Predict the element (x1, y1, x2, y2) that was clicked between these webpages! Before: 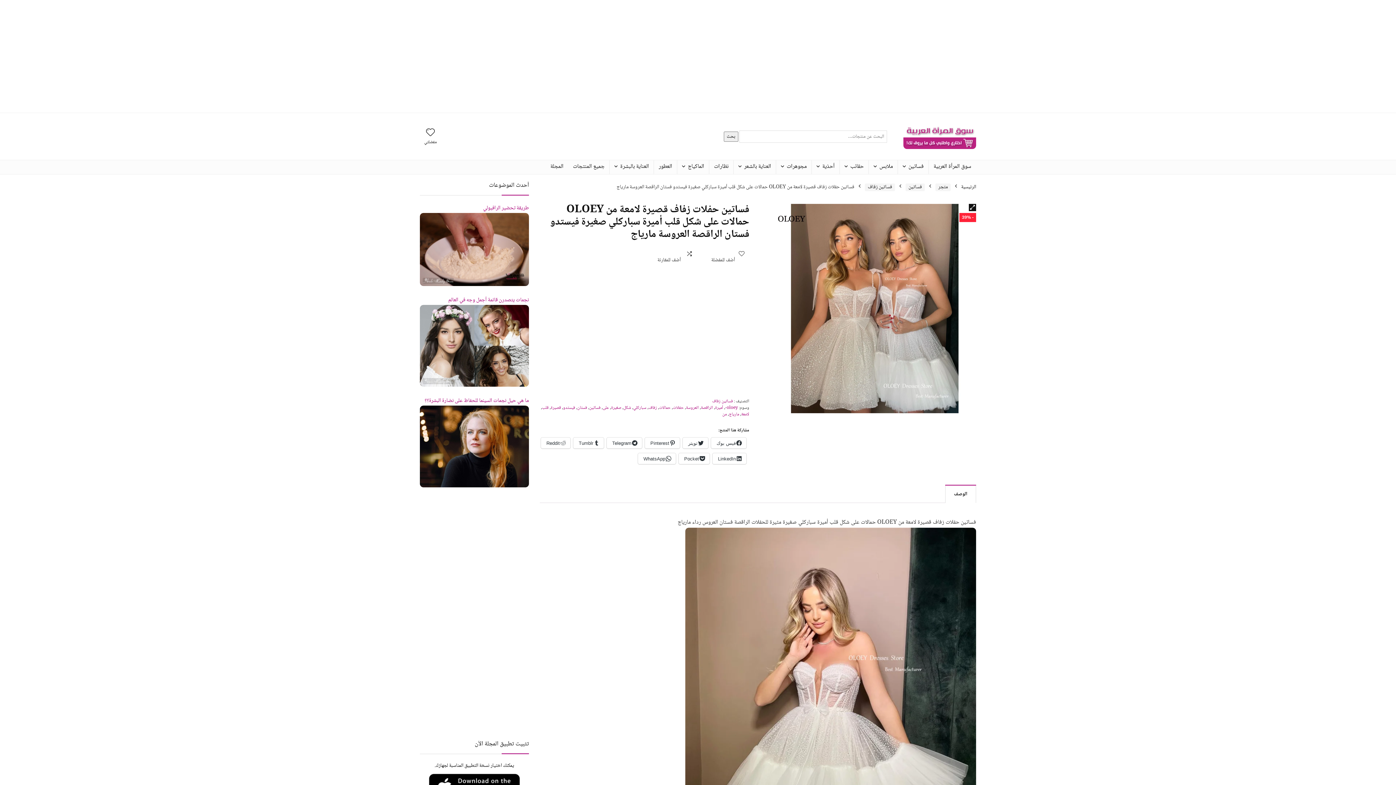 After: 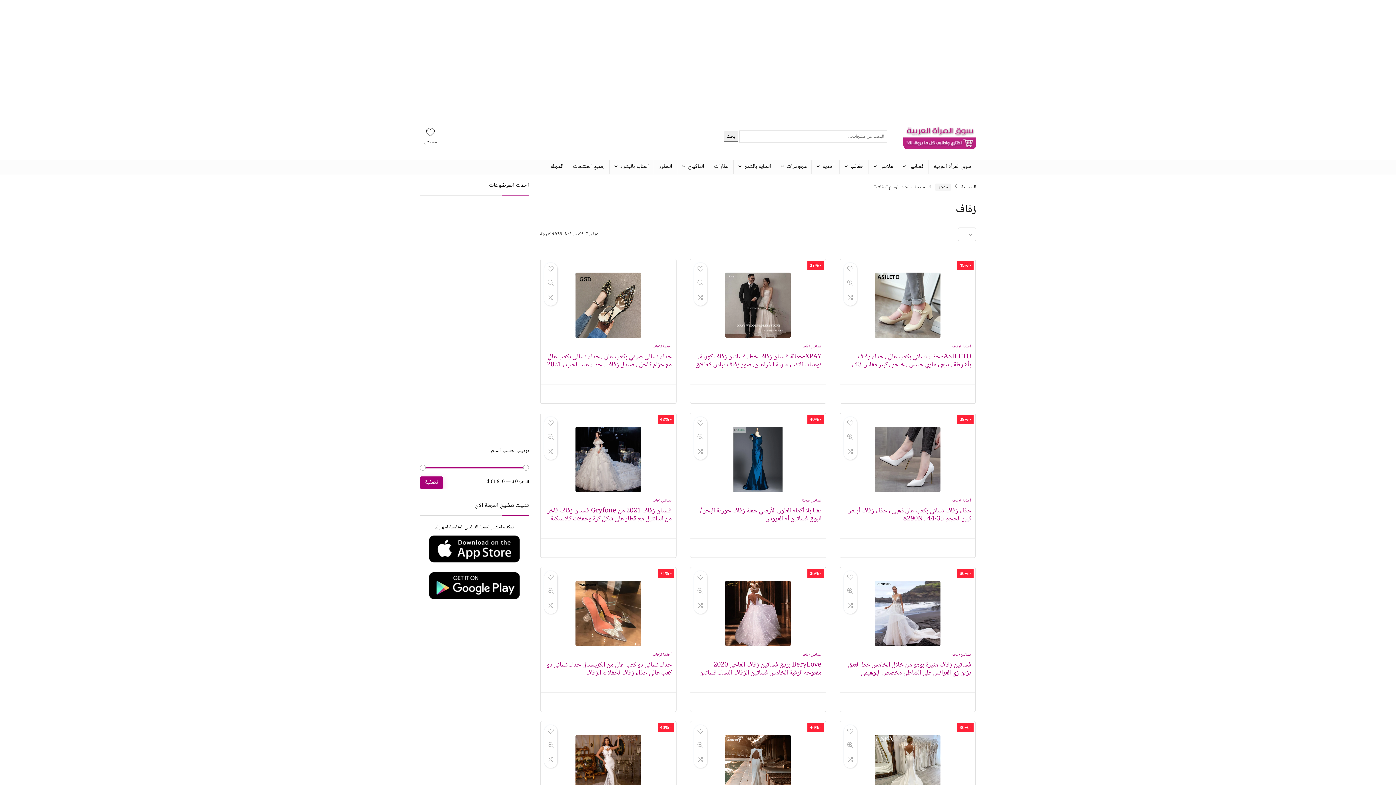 Action: bbox: (648, 404, 657, 412) label: زفاف